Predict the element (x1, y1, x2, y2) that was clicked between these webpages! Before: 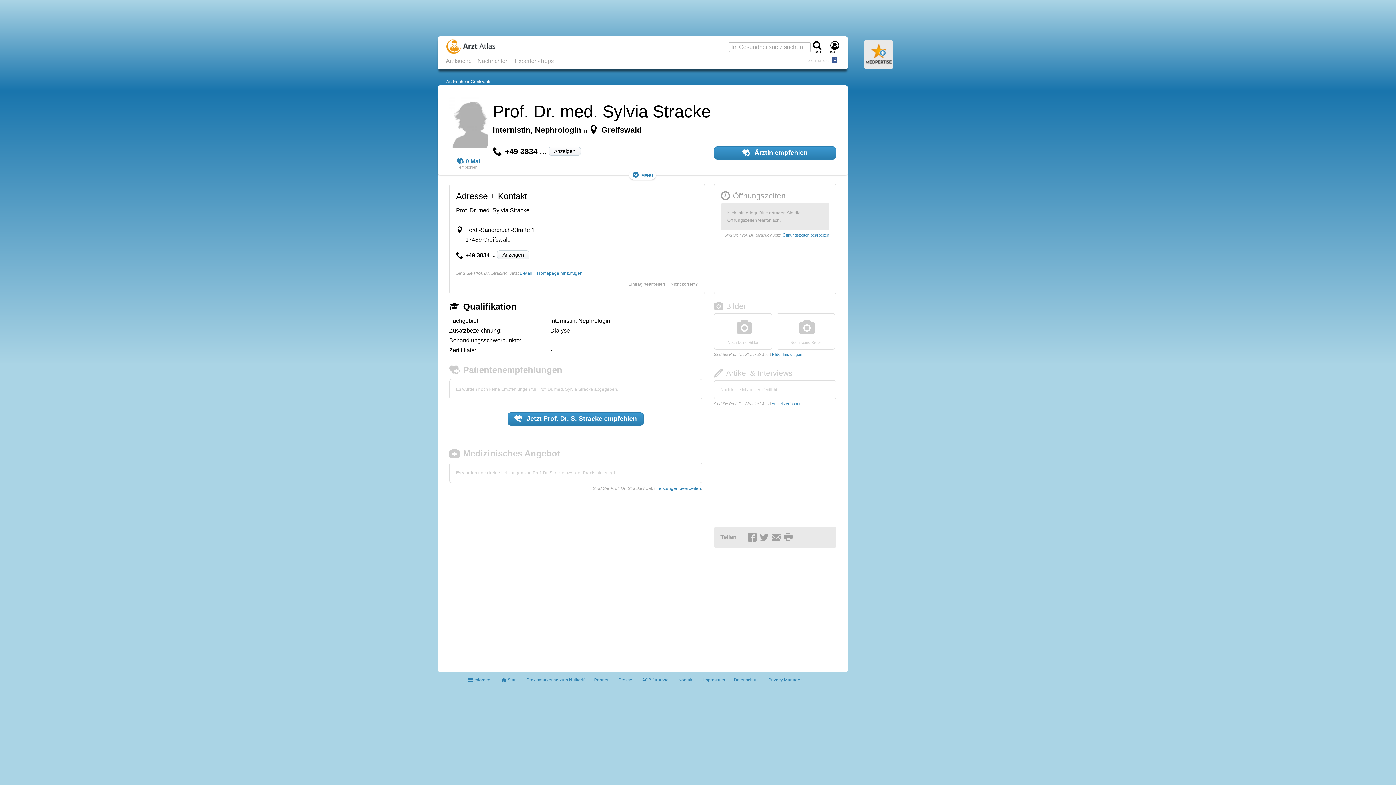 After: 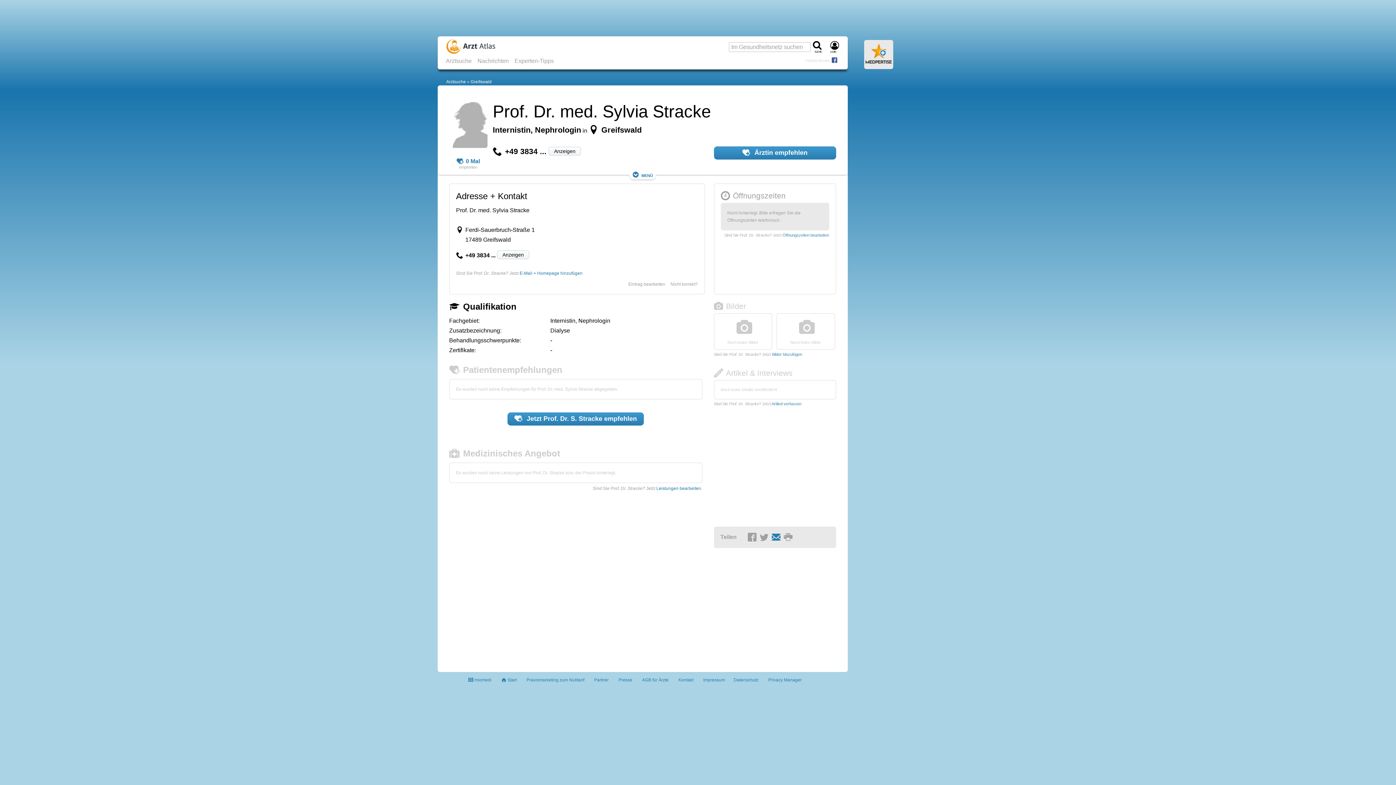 Action: bbox: (771, 535, 782, 540)